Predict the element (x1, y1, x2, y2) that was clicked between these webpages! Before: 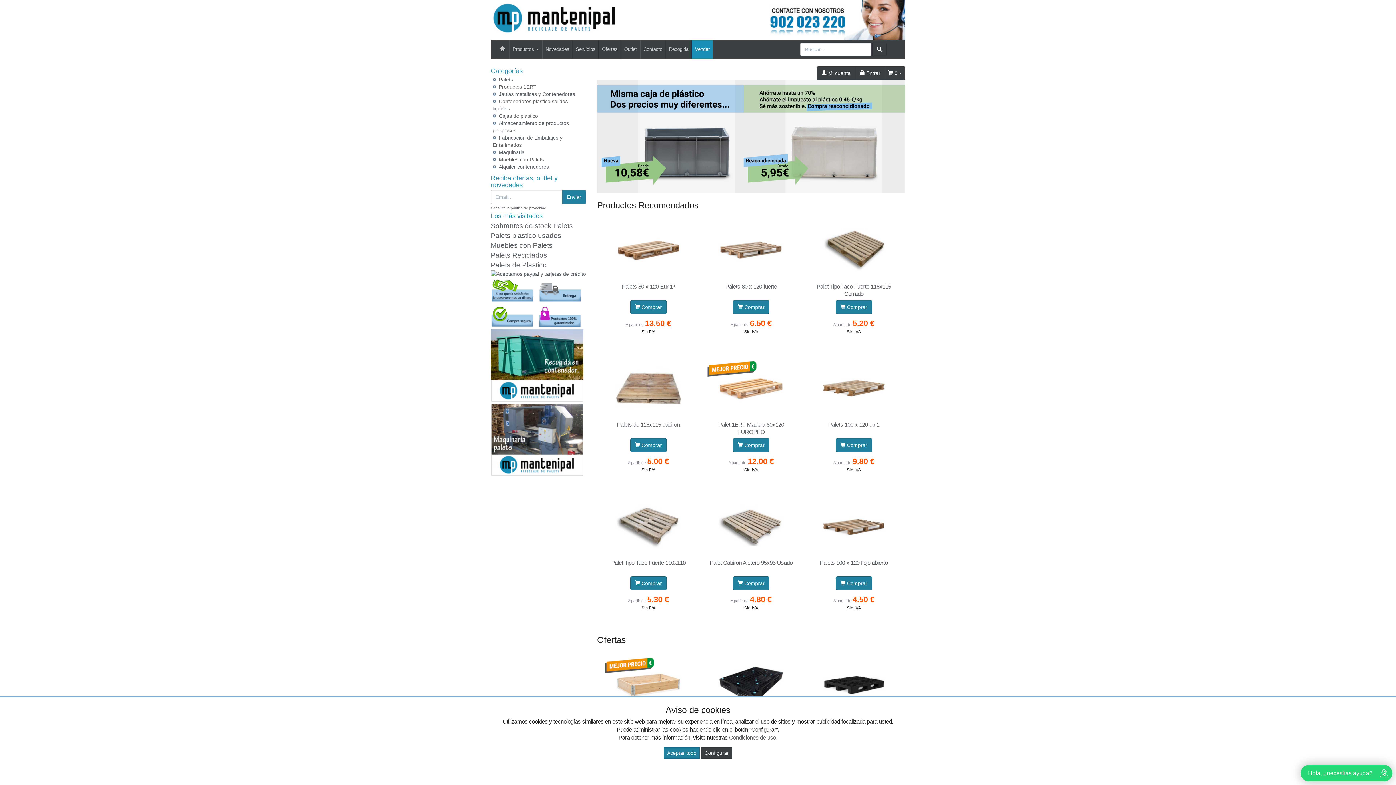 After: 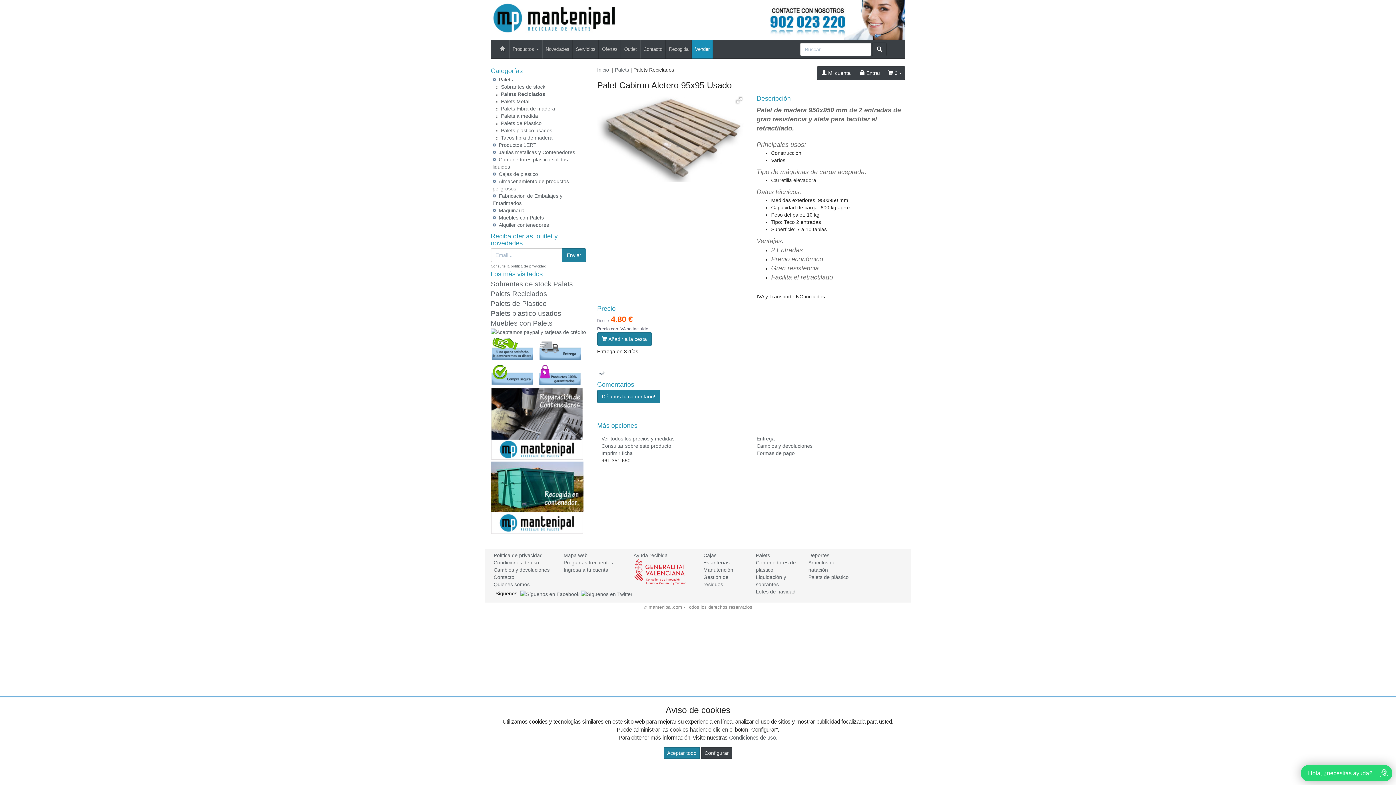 Action: bbox: (709, 560, 792, 566) label: Palet Cabiron Aletero 95x95 Usado